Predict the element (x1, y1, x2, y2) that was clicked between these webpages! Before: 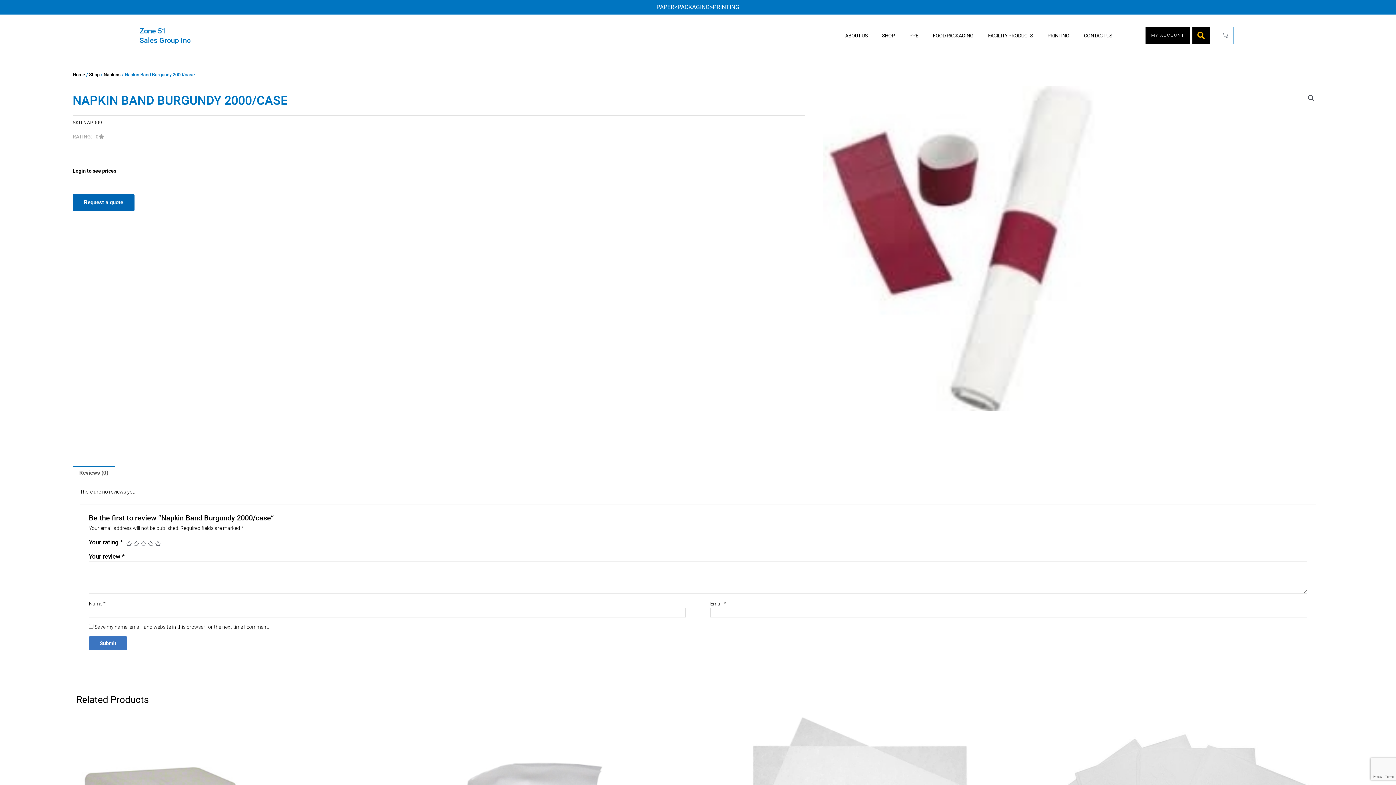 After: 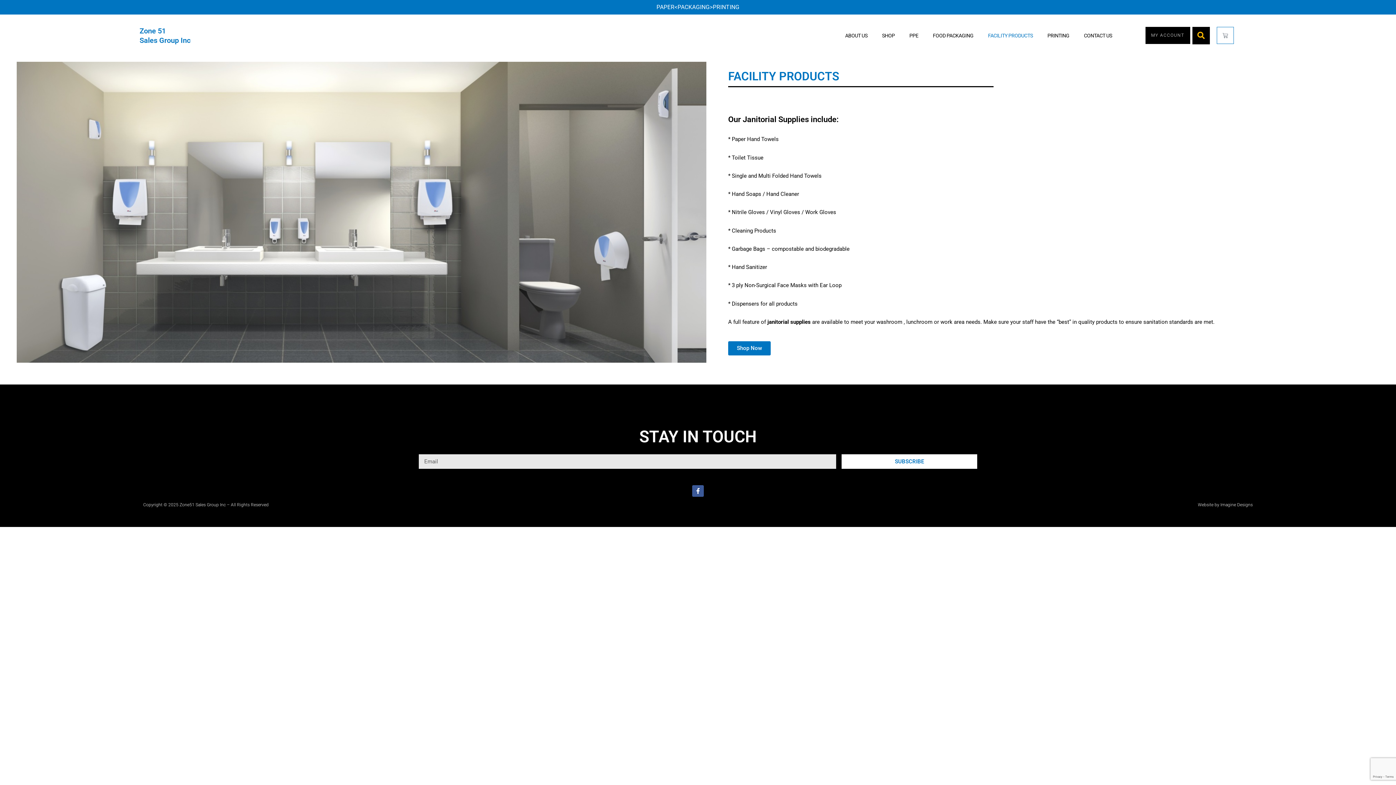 Action: label: FACILITY PRODUCTS bbox: (982, 25, 1038, 45)